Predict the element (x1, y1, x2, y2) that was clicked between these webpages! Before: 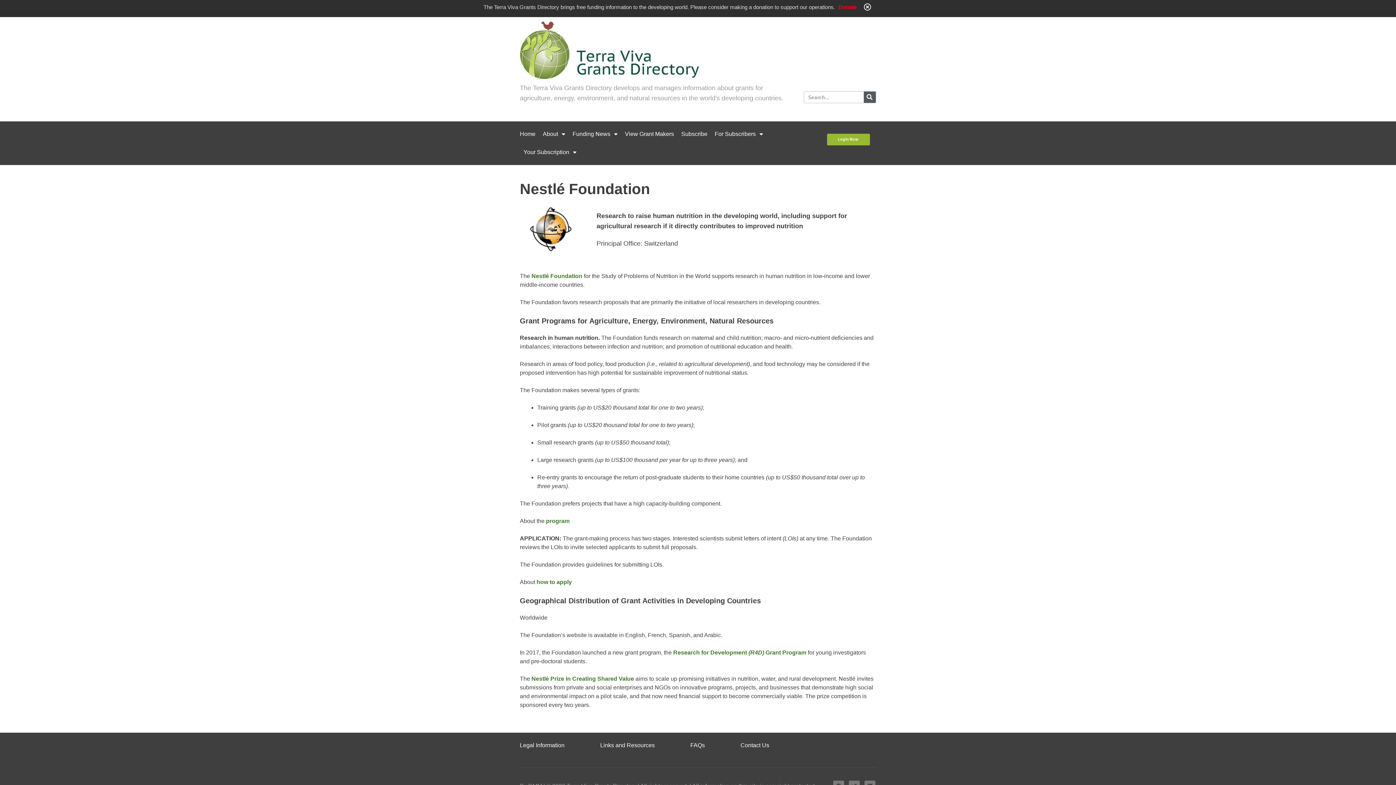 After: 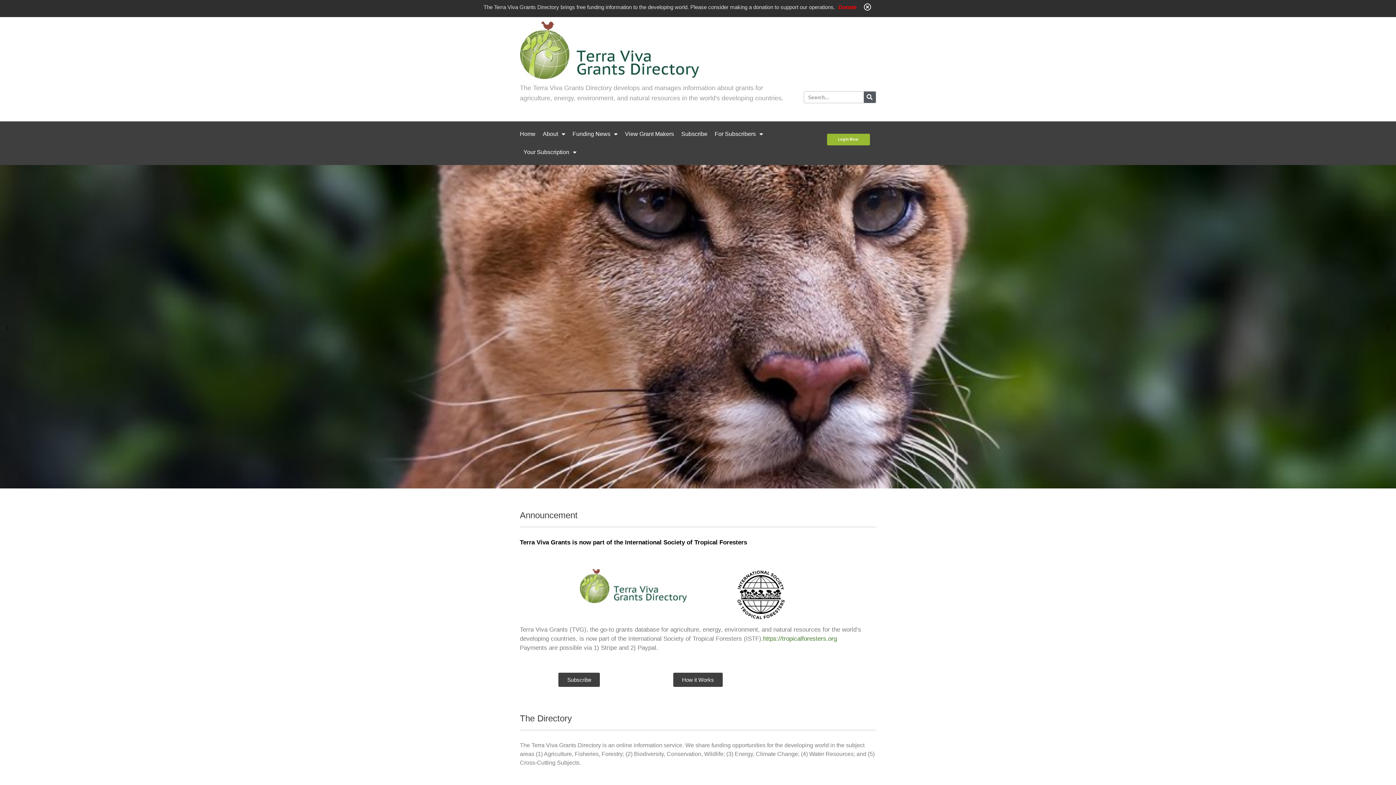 Action: bbox: (520, 20, 701, 79)